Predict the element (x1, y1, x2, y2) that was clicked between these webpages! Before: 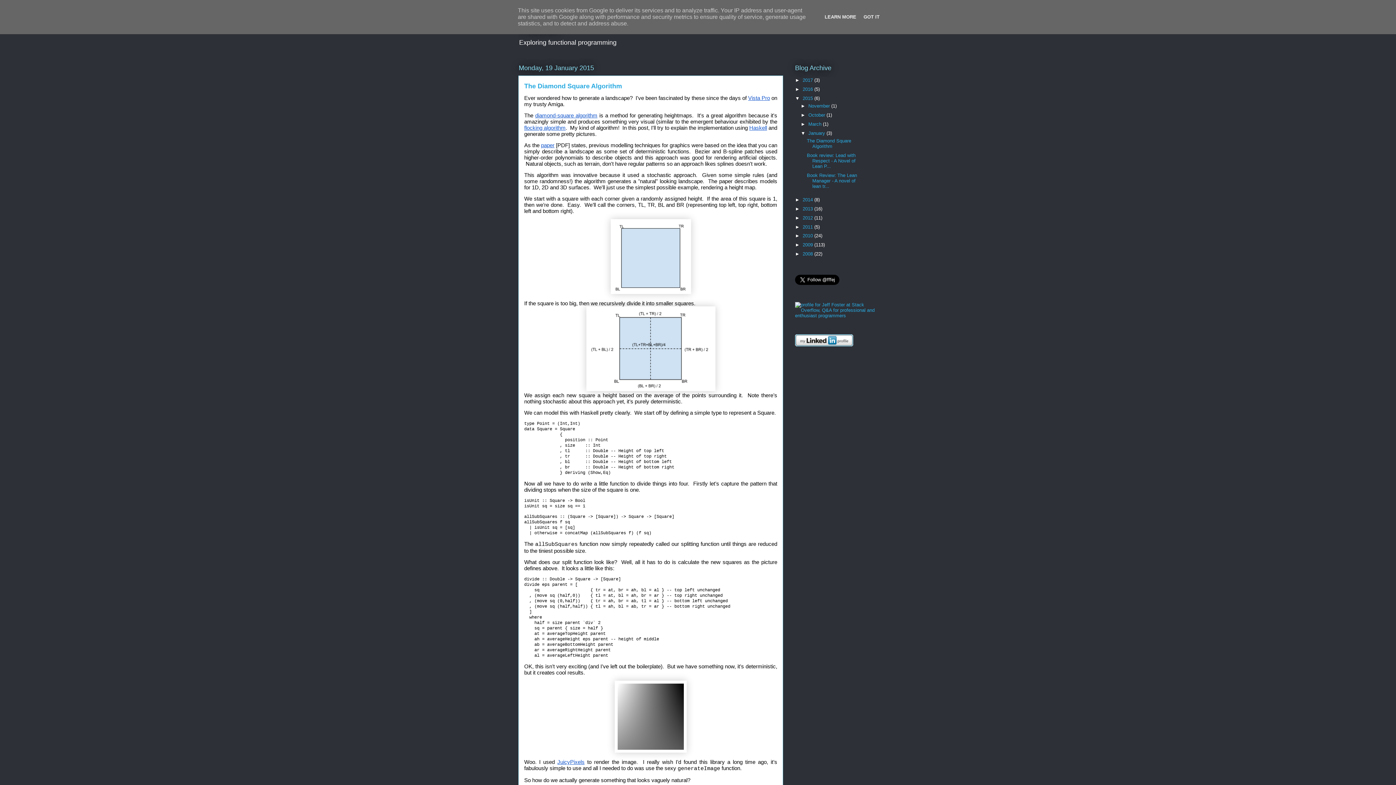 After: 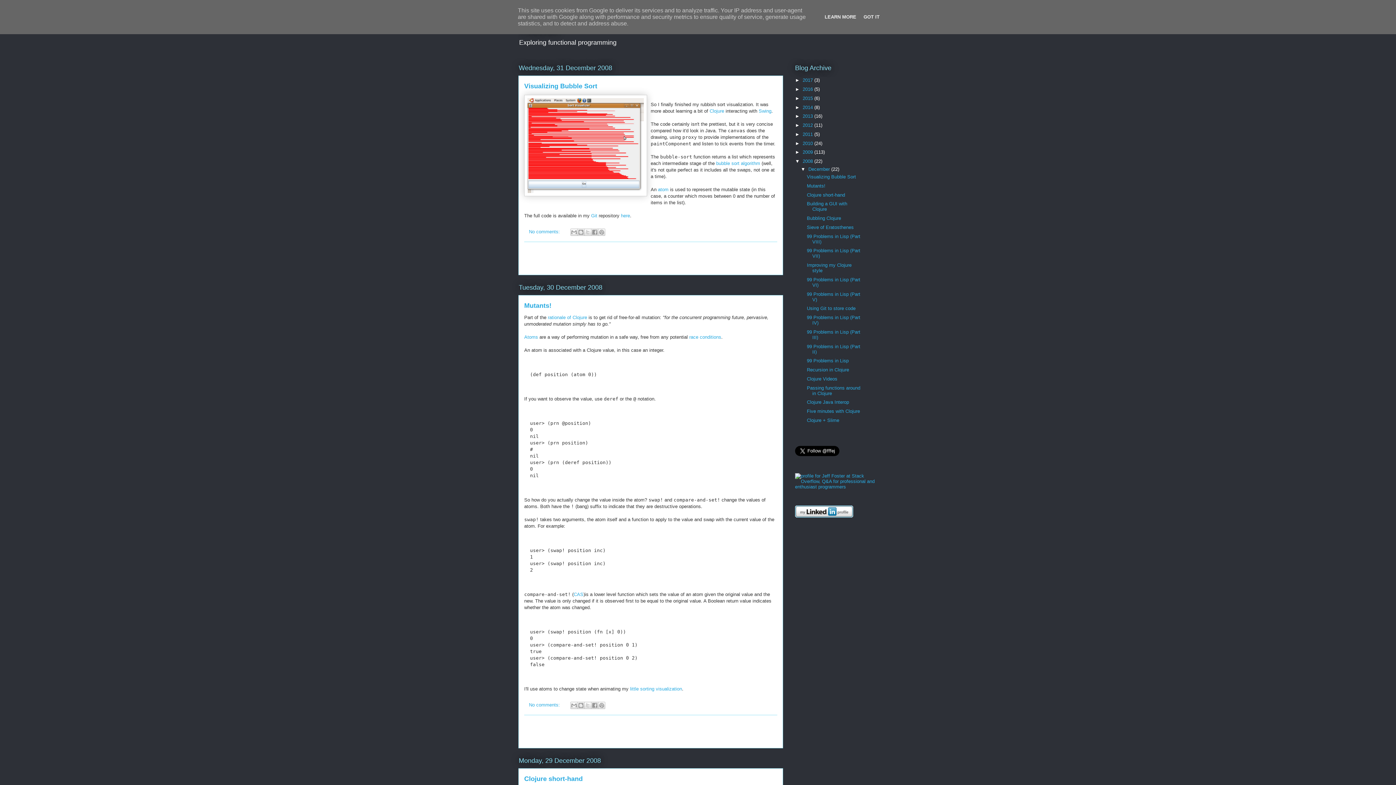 Action: bbox: (802, 251, 814, 256) label: 2008 